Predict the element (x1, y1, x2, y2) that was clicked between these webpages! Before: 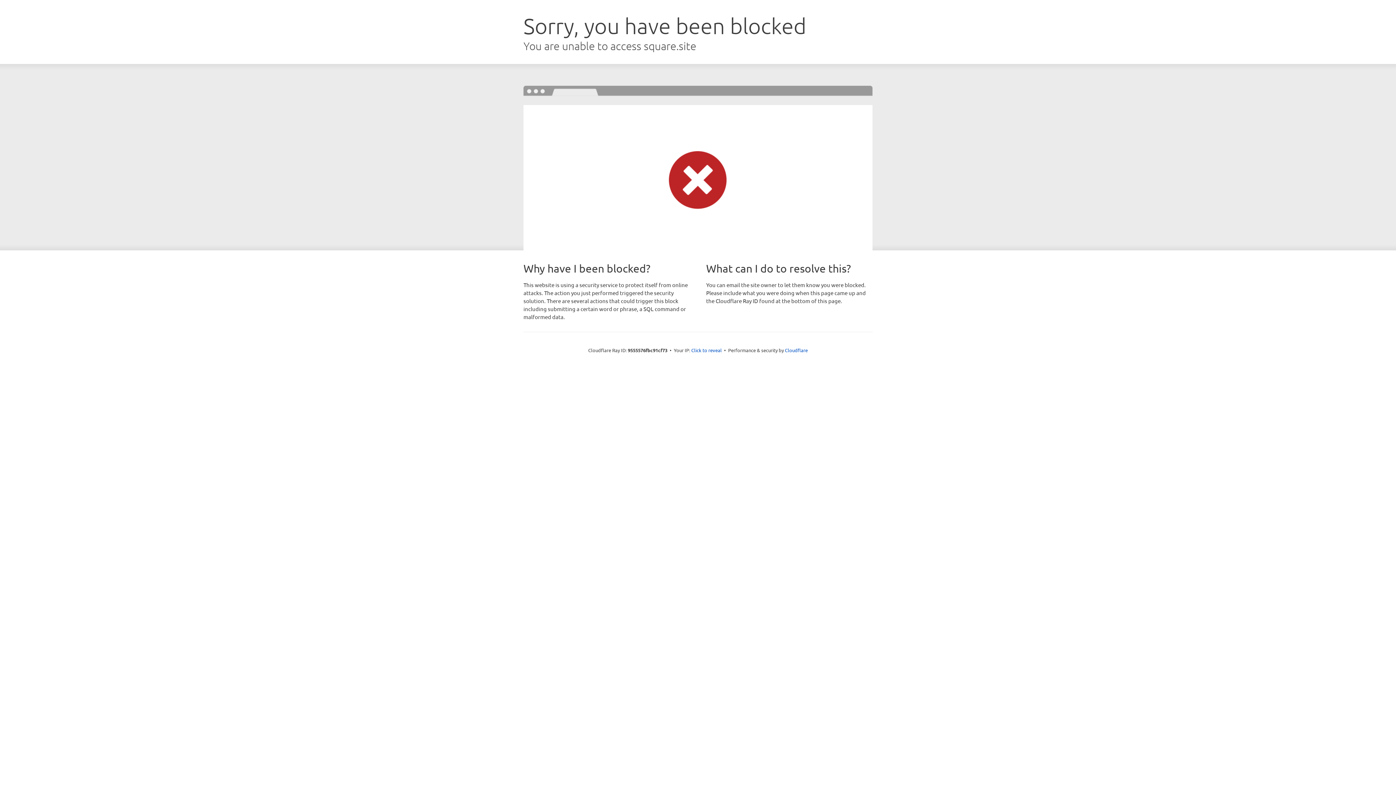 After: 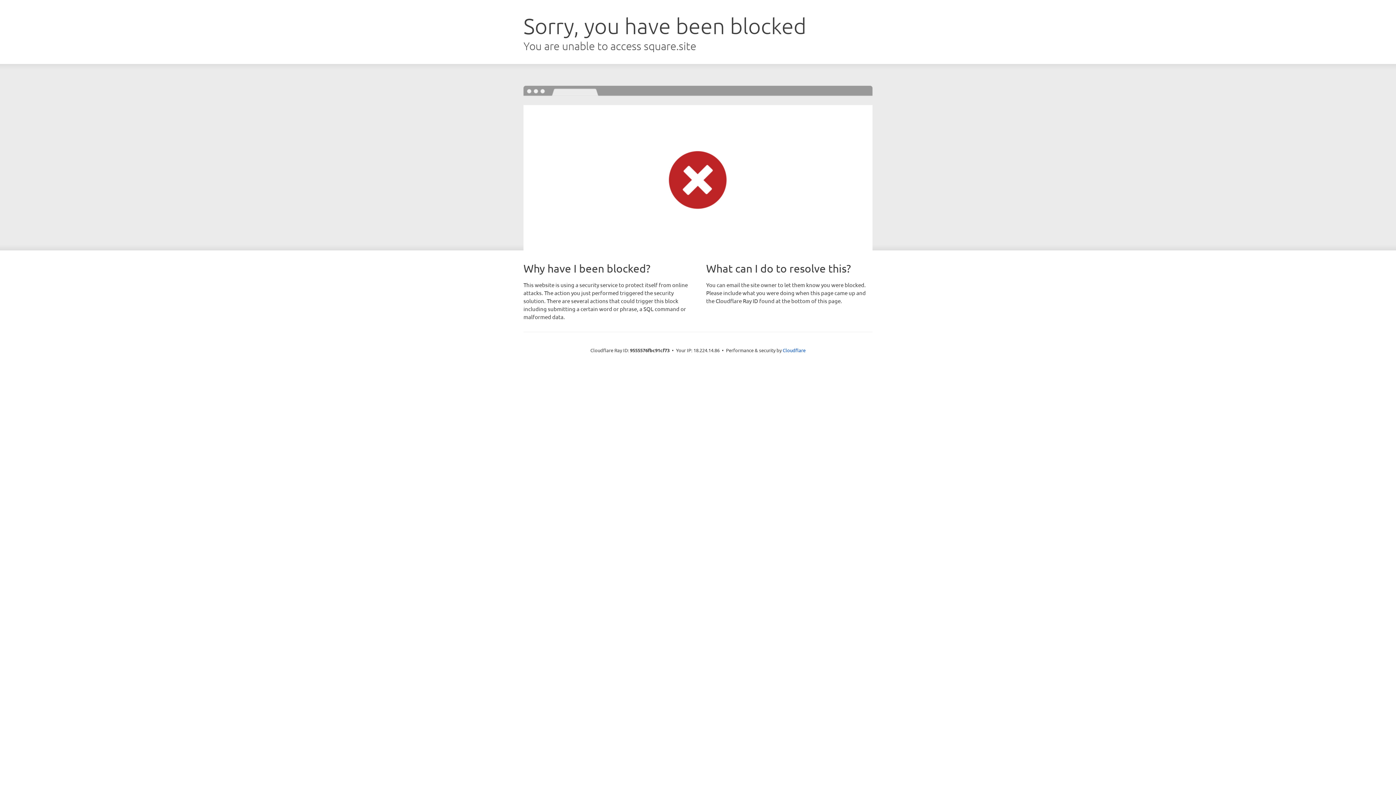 Action: bbox: (691, 346, 722, 353) label: Click to reveal